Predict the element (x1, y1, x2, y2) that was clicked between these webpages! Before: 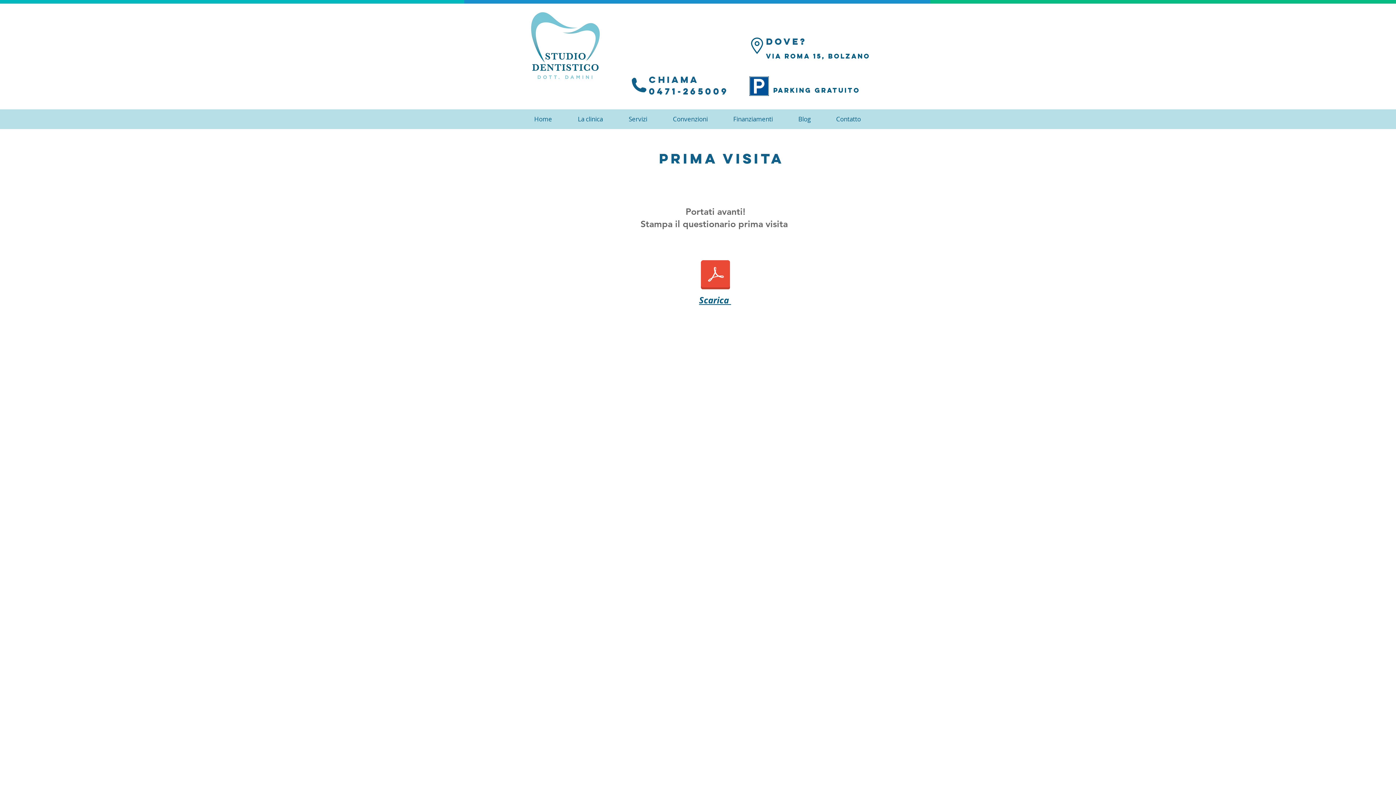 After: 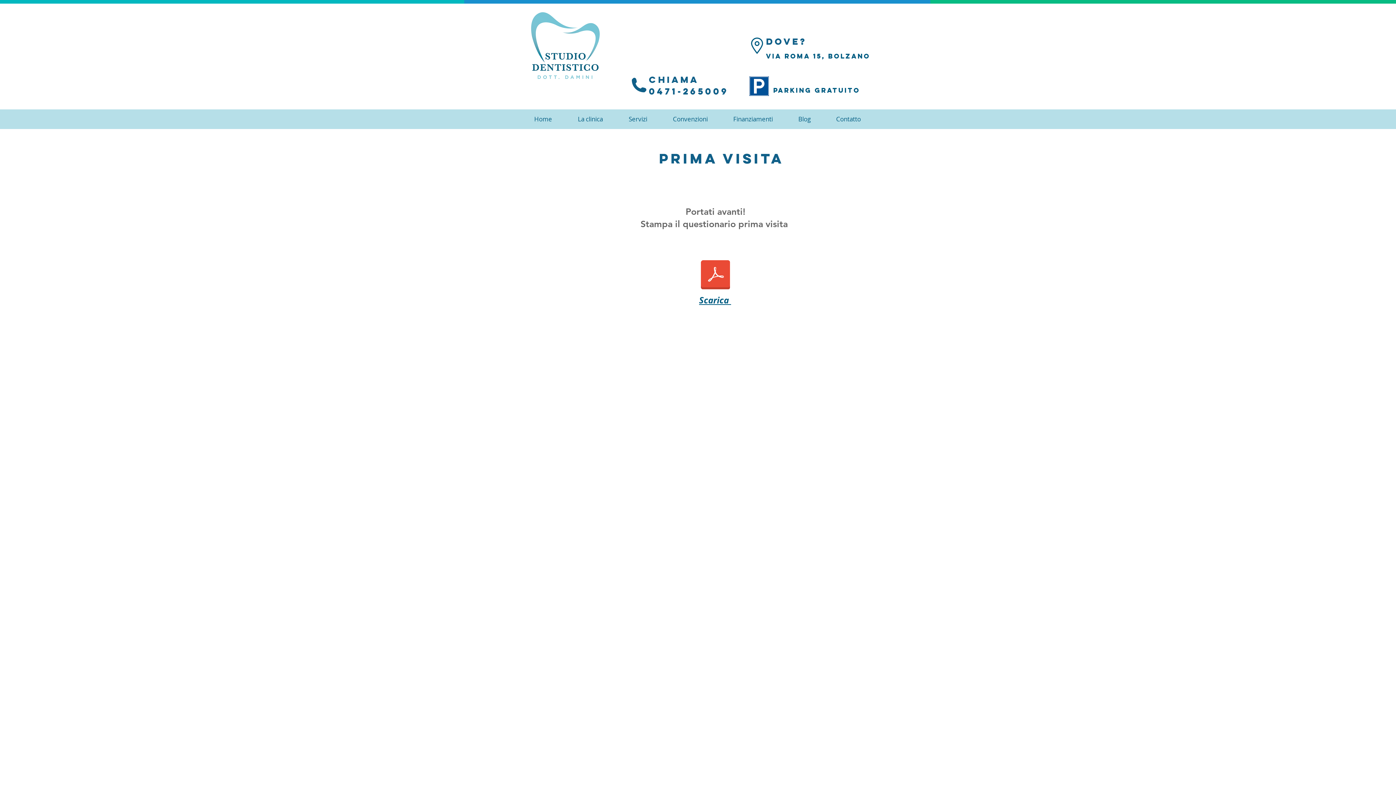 Action: label: 0471-265009 bbox: (649, 85, 729, 97)